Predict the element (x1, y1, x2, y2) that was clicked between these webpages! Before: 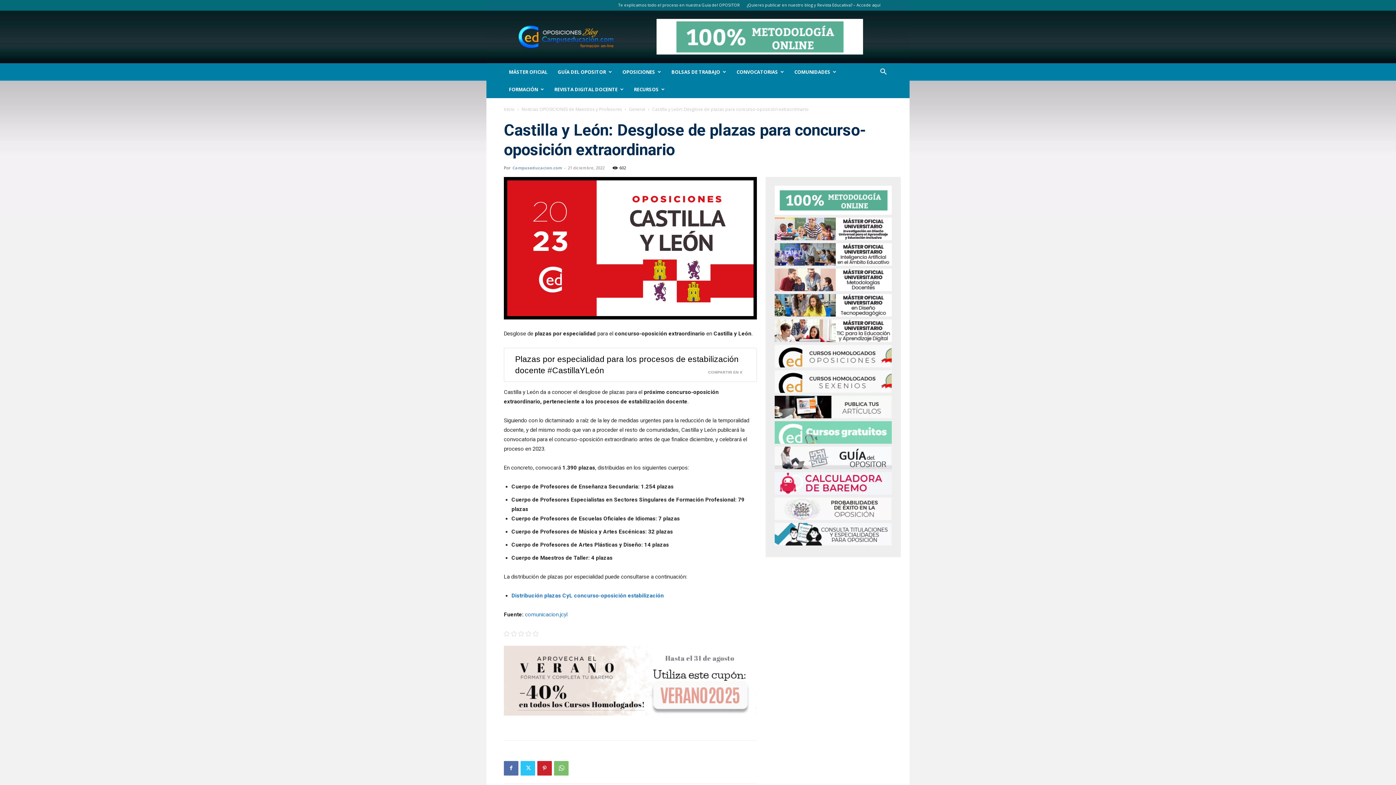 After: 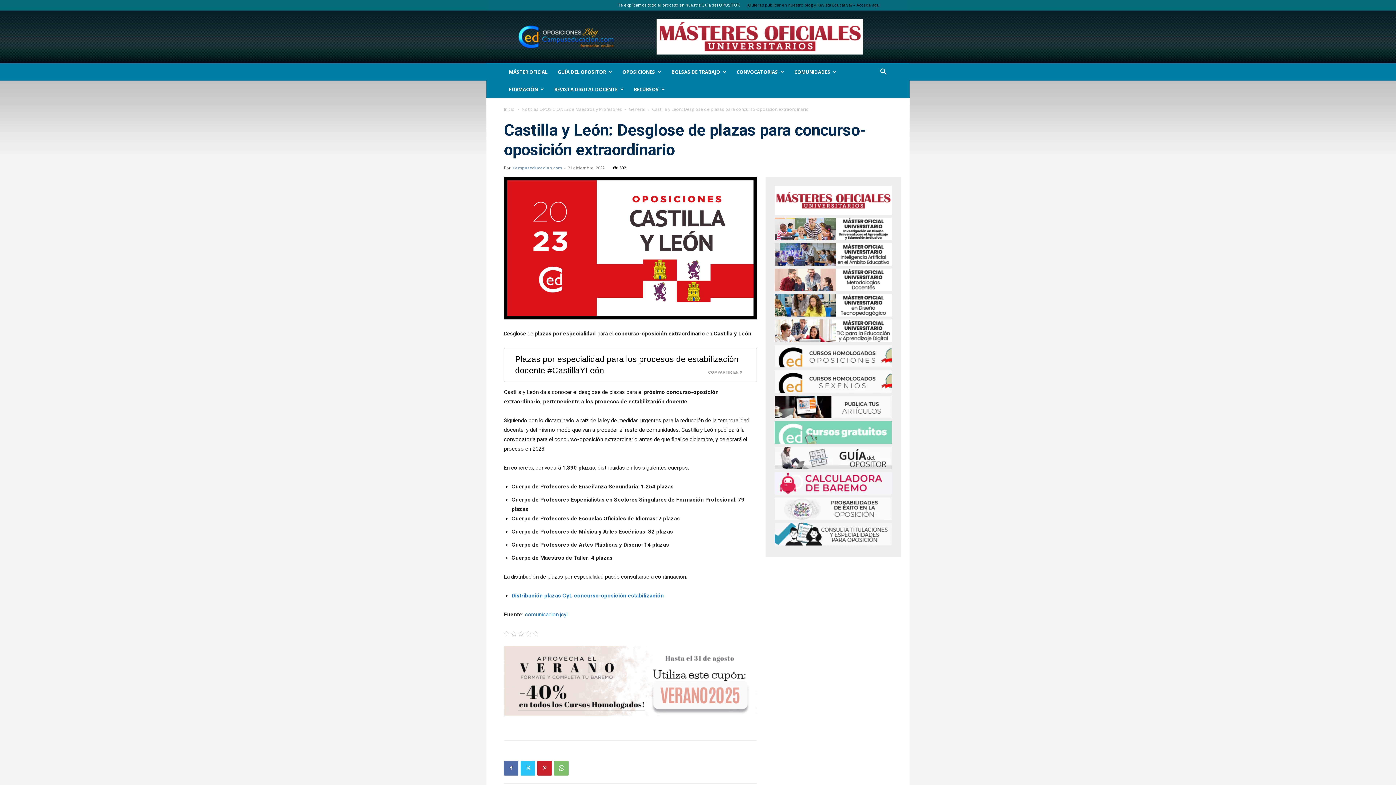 Action: bbox: (746, 2, 880, 7) label: ¿Quieres publicar en nuestro blog y Revista Educativa? – Accede aquí